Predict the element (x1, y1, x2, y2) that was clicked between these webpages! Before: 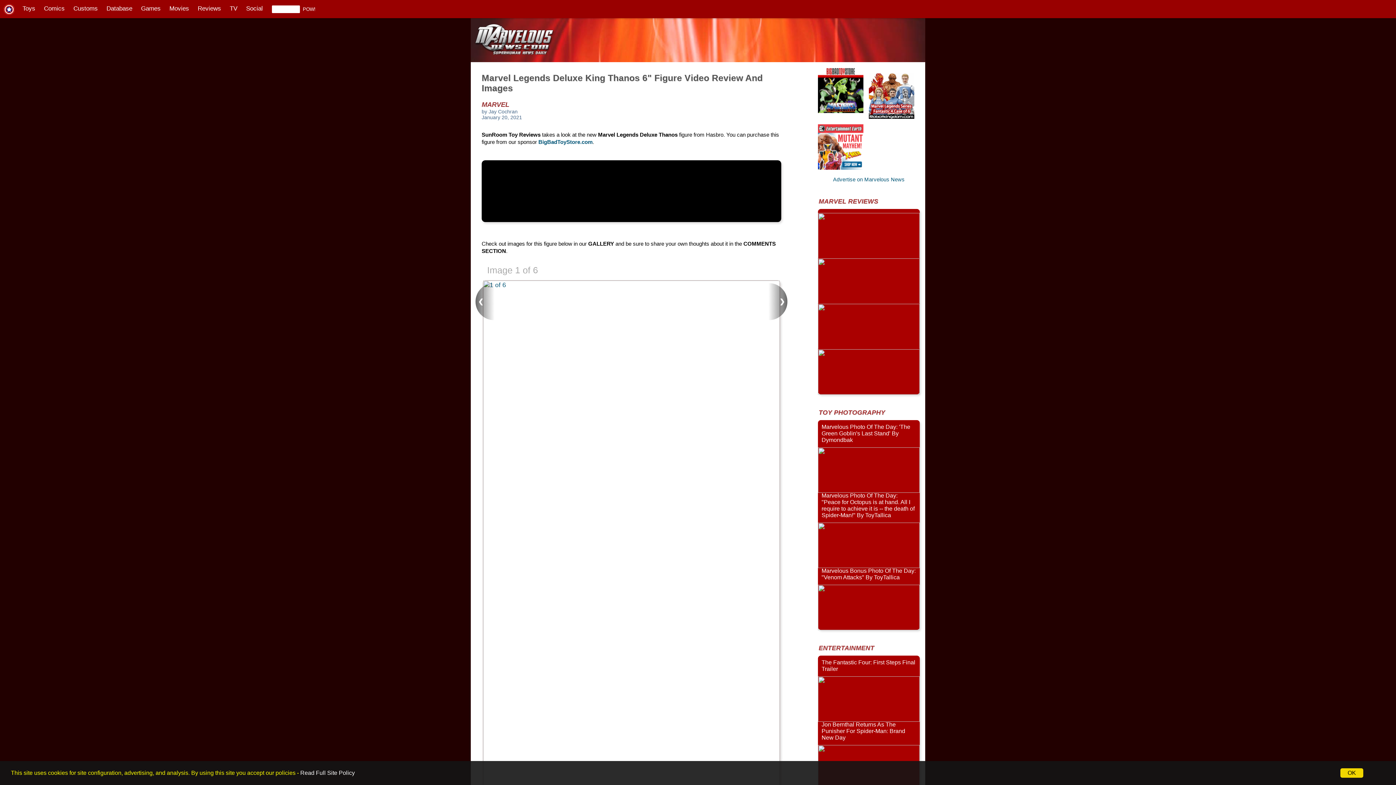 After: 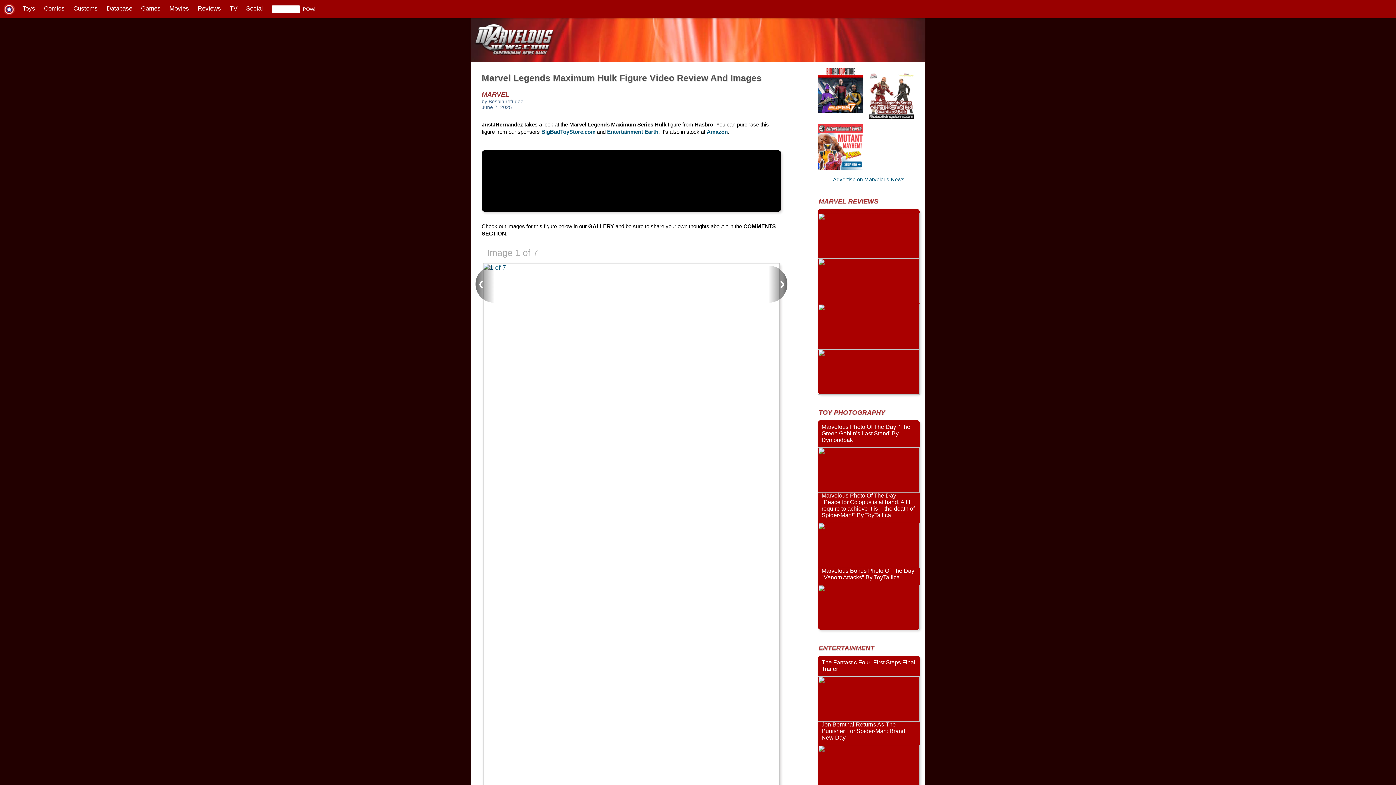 Action: bbox: (818, 368, 920, 374)